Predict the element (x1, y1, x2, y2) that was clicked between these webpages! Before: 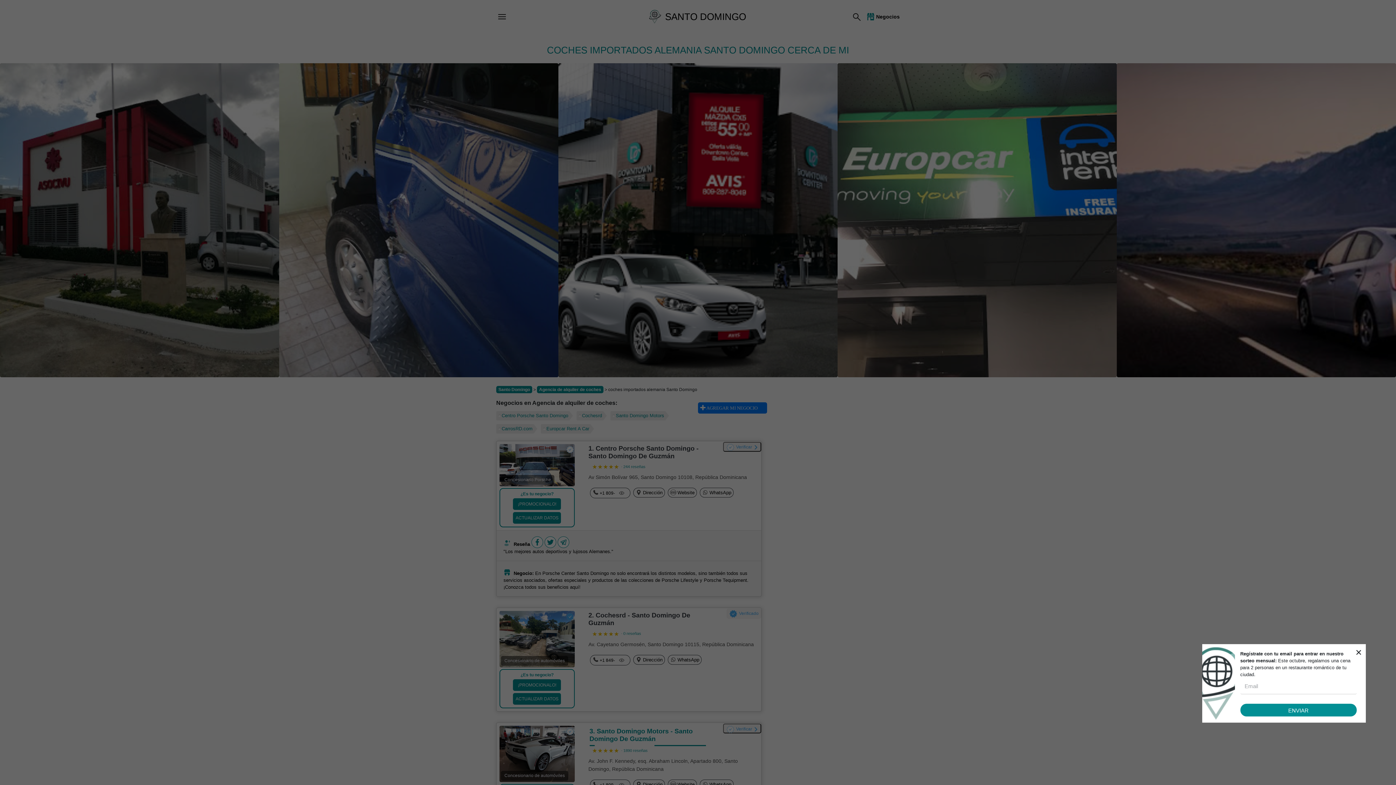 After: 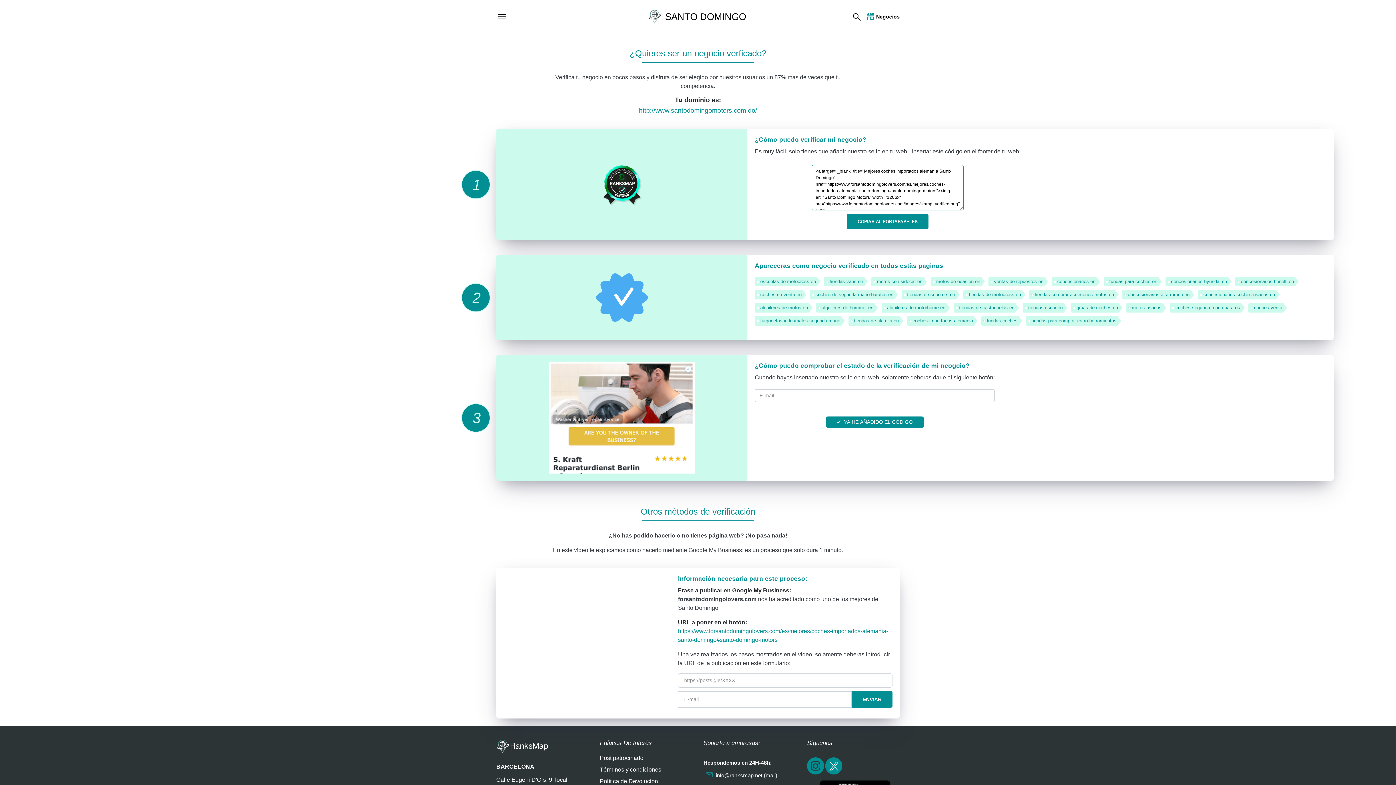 Action: label: Verificar bbox: (723, 724, 761, 733)